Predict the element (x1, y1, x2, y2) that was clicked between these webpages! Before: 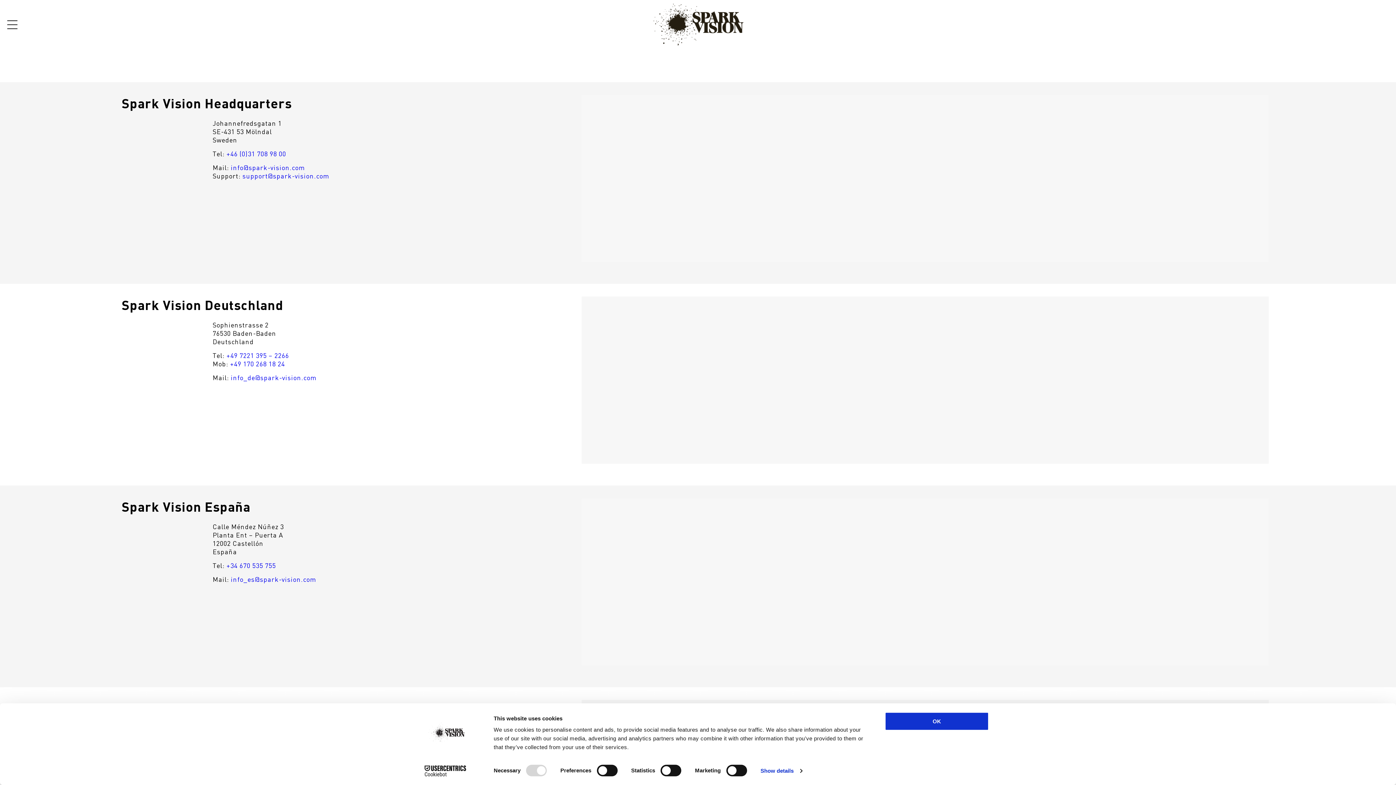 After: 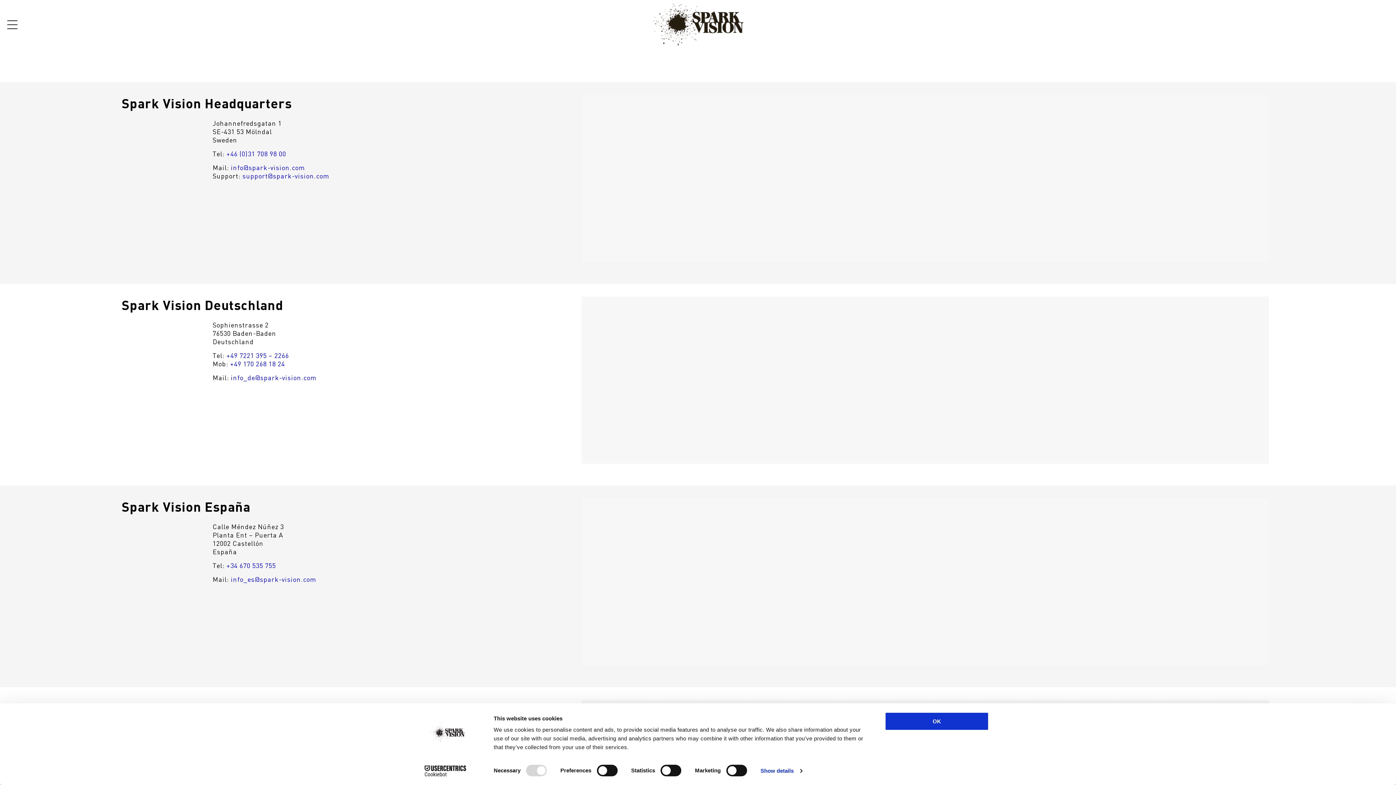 Action: bbox: (226, 351, 289, 359) label: +49 7221 395 – 2266